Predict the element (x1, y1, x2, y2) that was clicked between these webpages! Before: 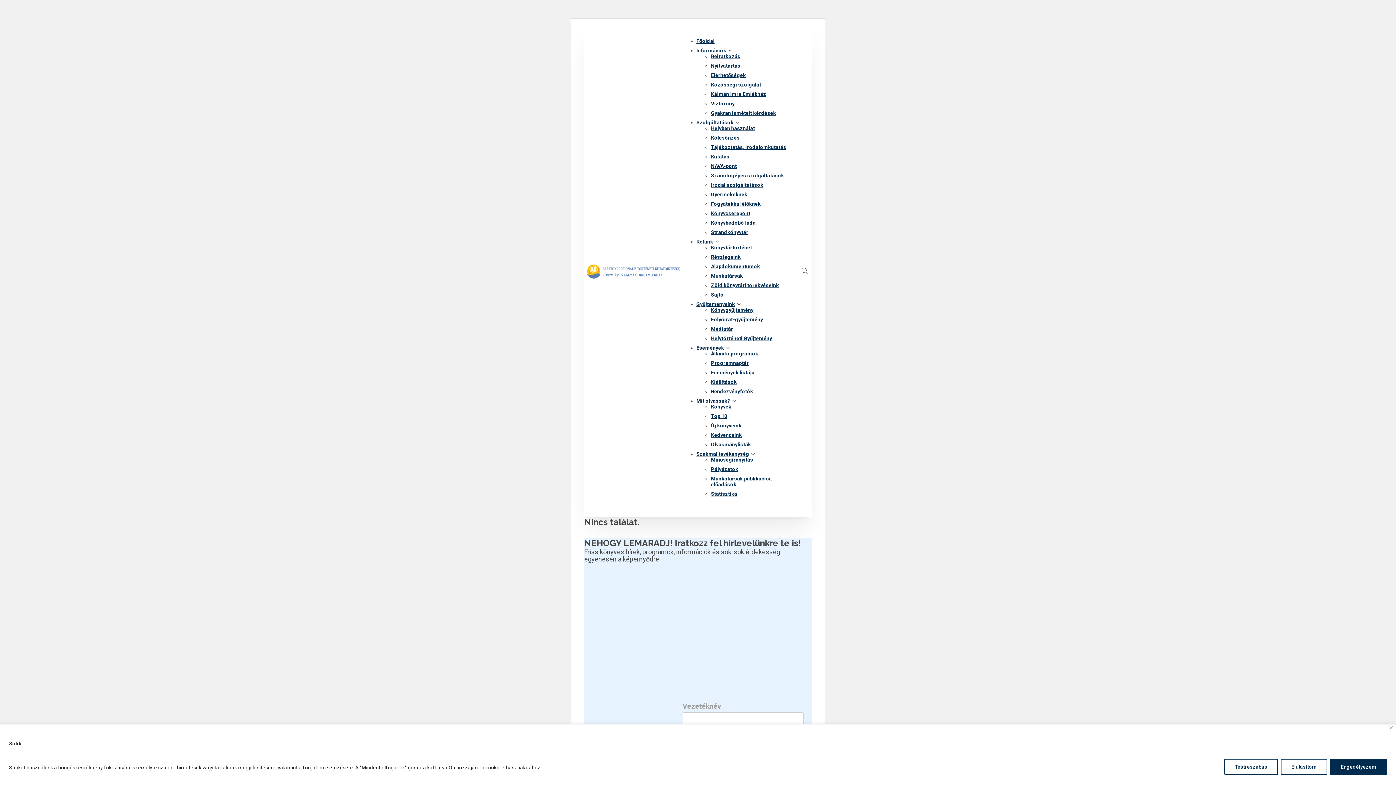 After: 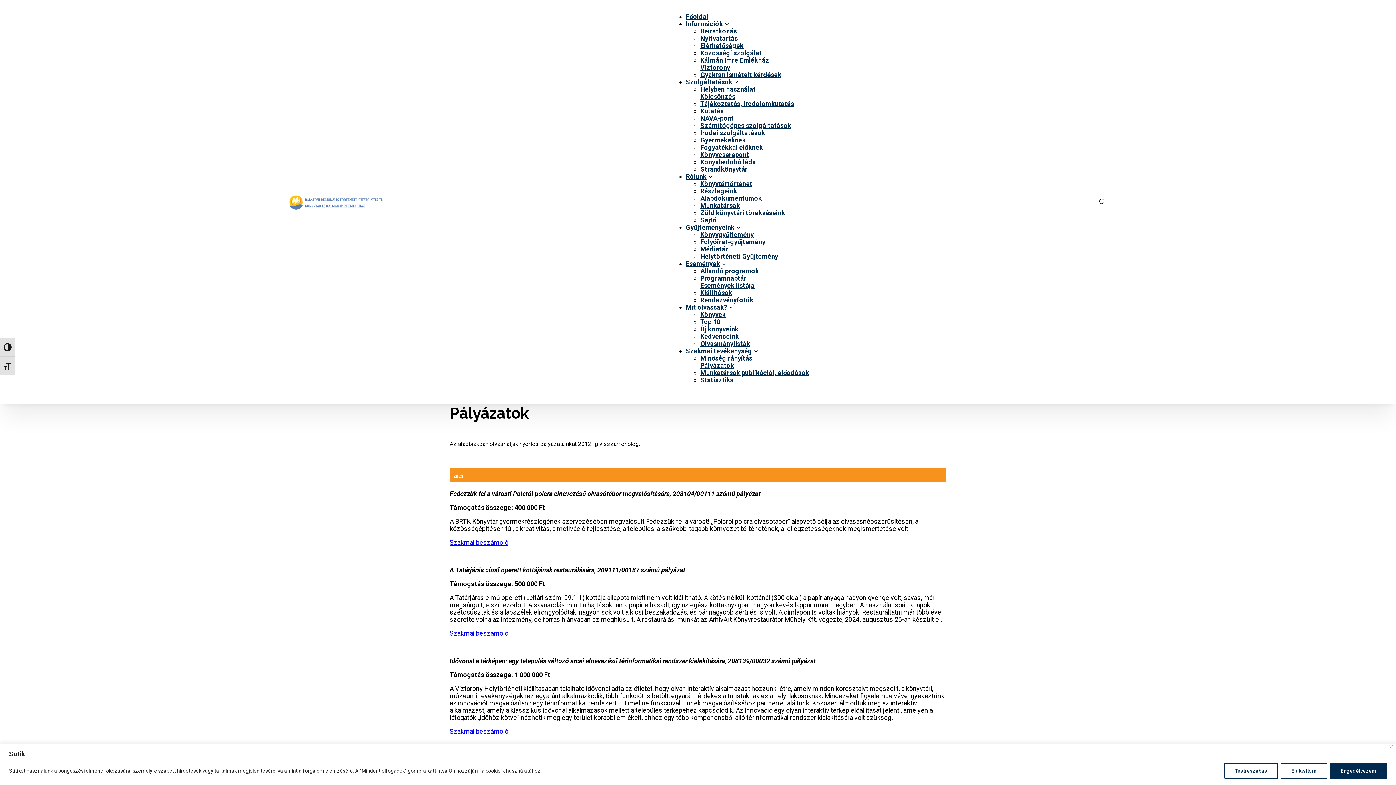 Action: label: Pályázatok bbox: (711, 466, 738, 472)